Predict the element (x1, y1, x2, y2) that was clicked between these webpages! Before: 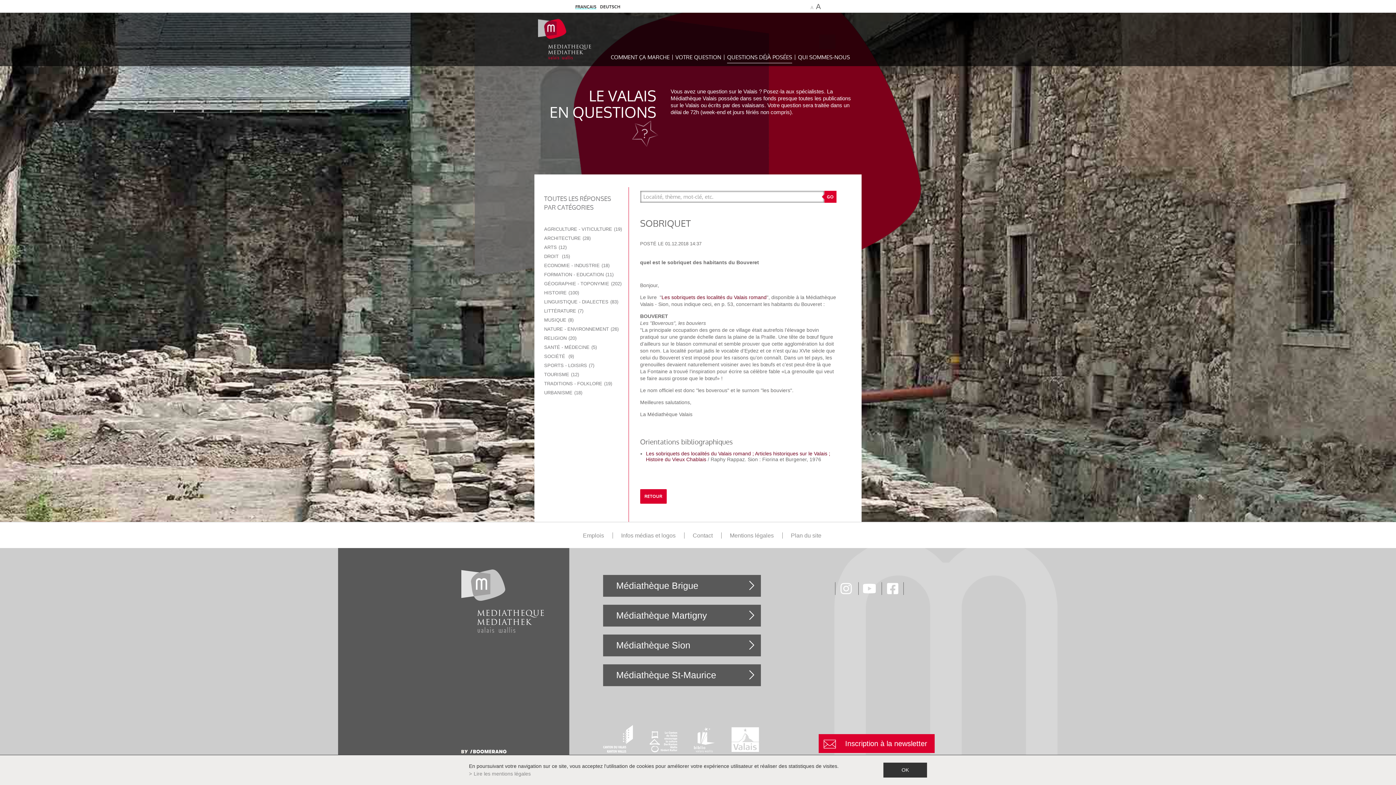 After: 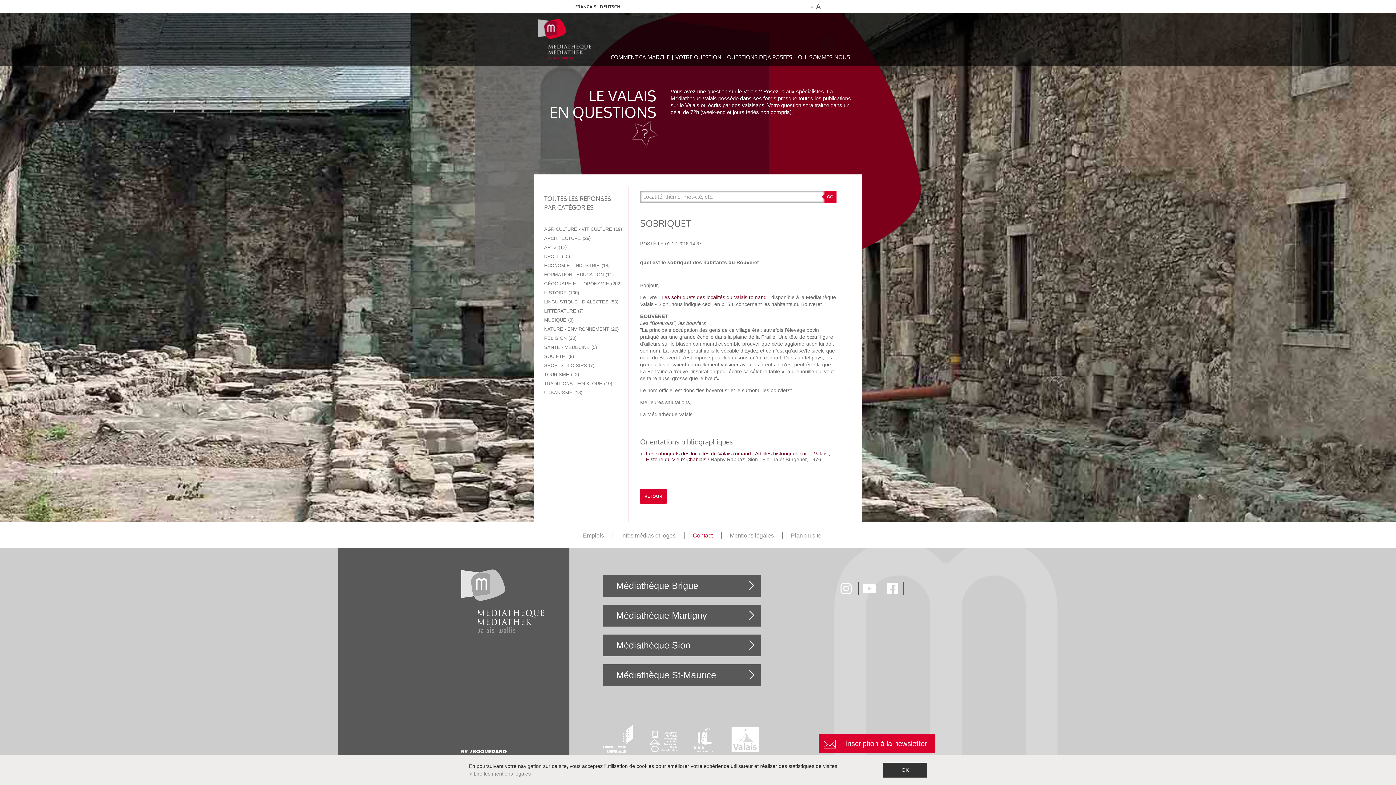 Action: bbox: (684, 532, 721, 538) label: Contact